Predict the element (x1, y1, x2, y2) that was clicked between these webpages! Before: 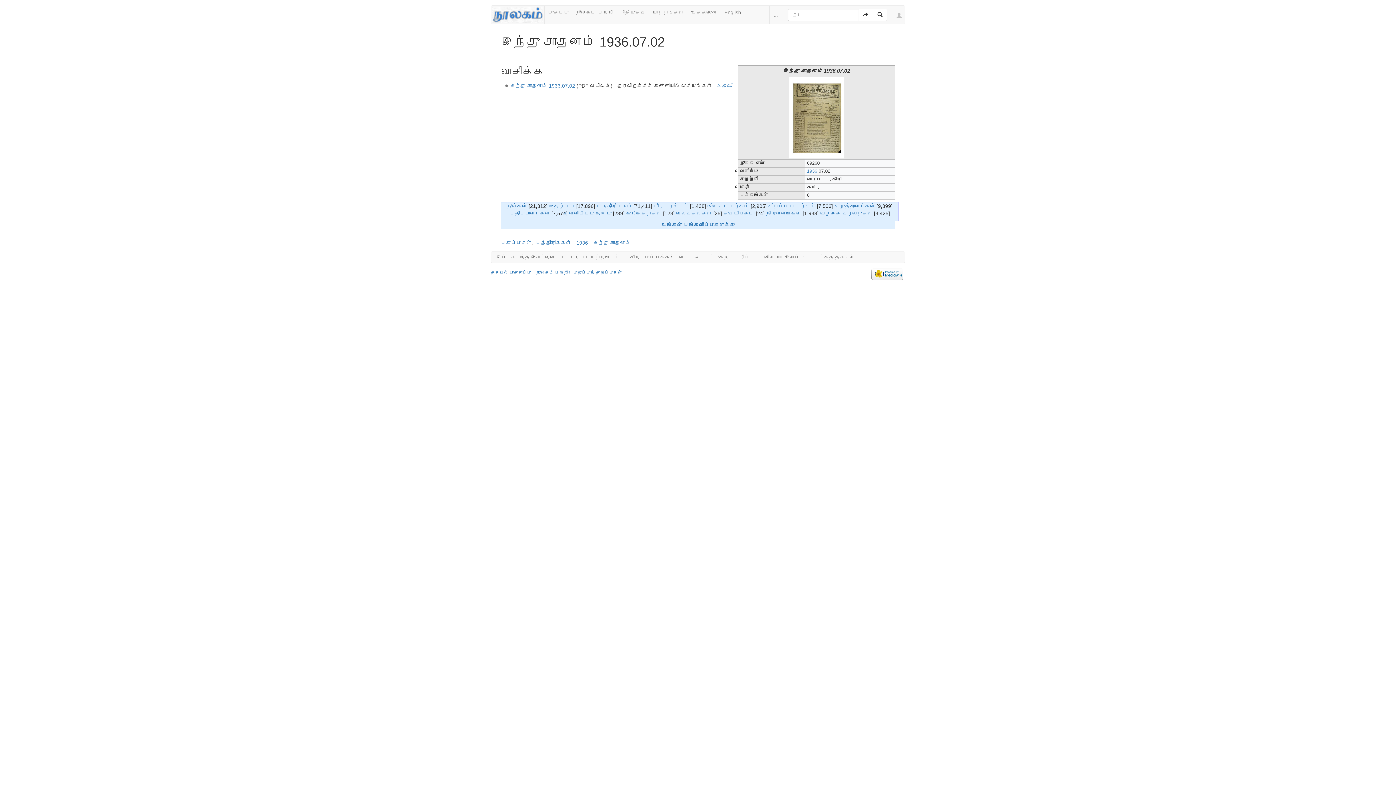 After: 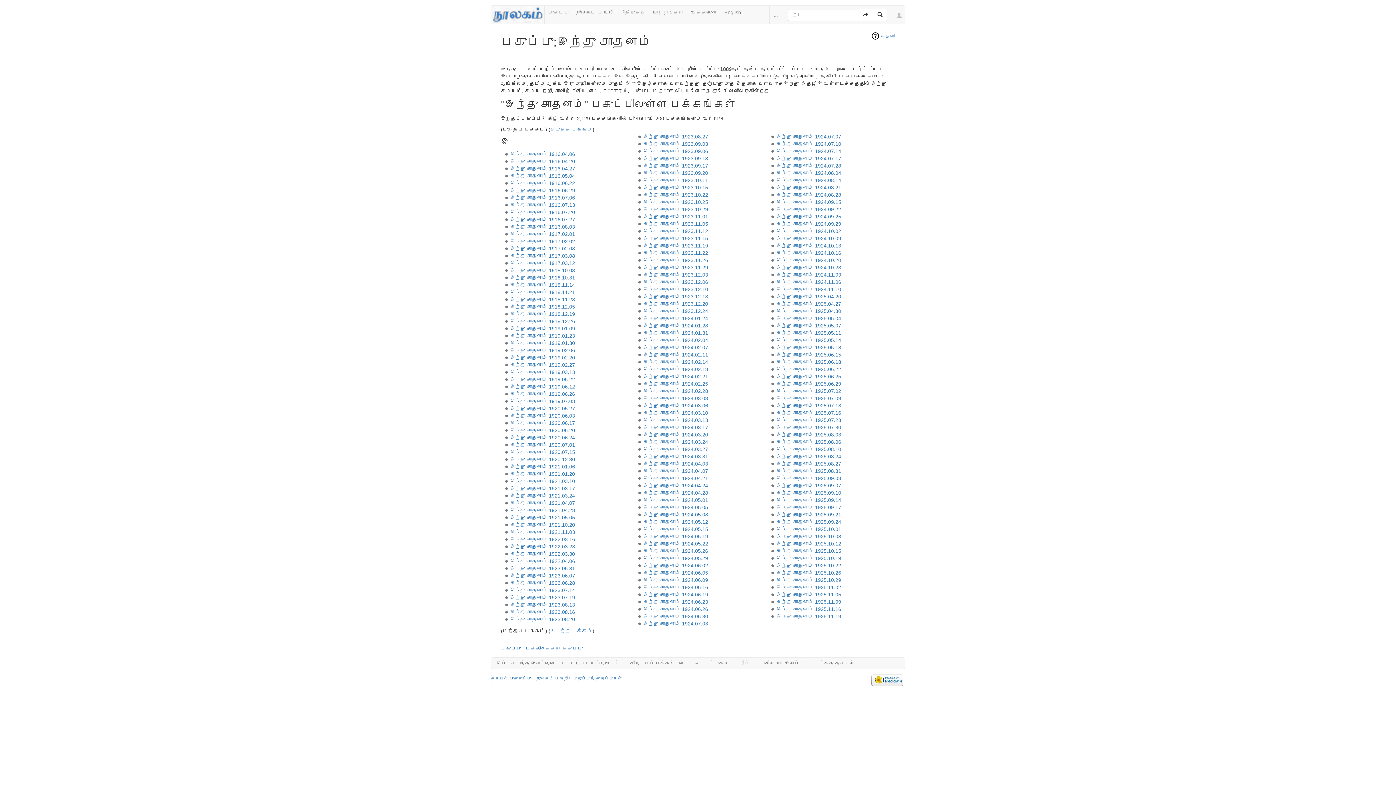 Action: bbox: (593, 239, 630, 245) label: இந்து சாதனம்